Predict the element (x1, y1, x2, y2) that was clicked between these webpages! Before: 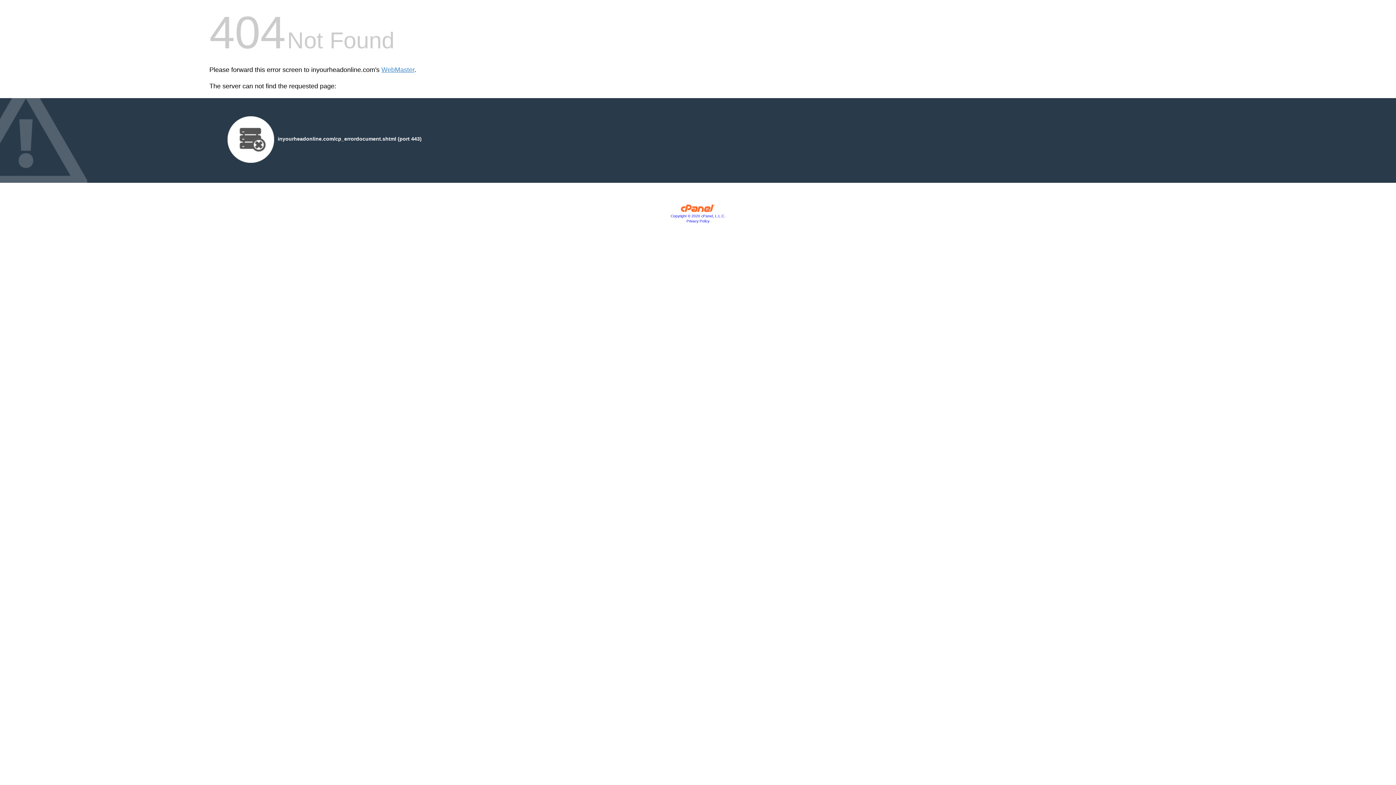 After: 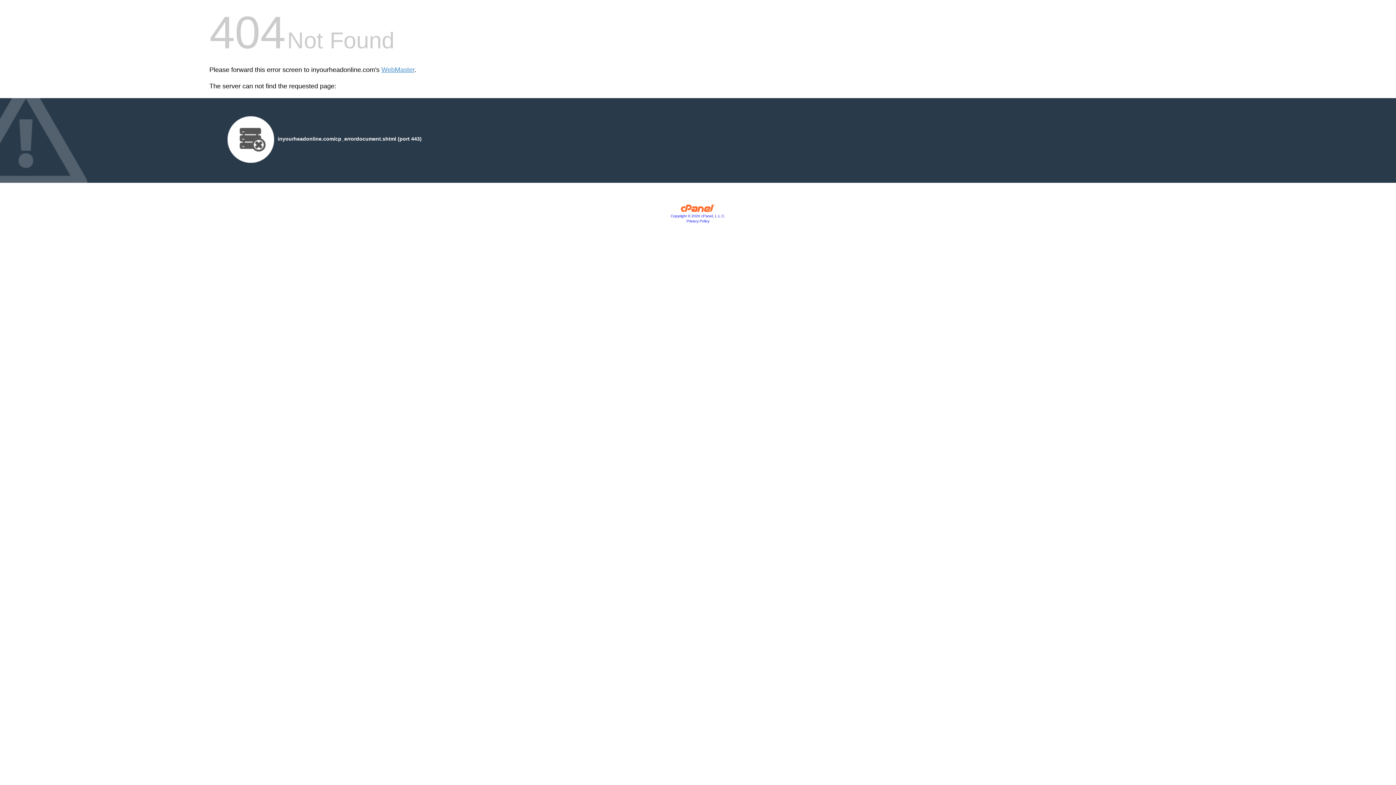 Action: label: Copyright © 2020 cPanel, L.L.C. bbox: (670, 214, 725, 218)